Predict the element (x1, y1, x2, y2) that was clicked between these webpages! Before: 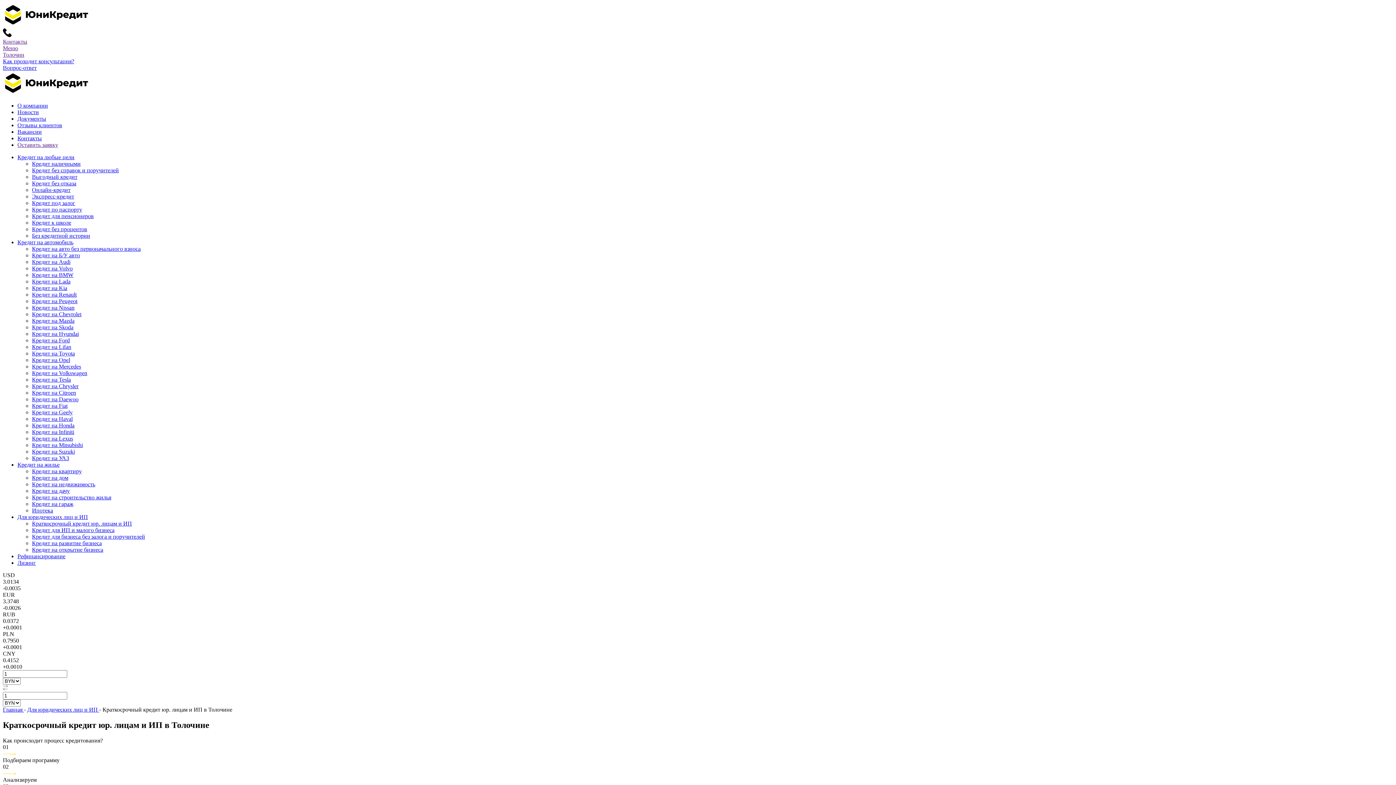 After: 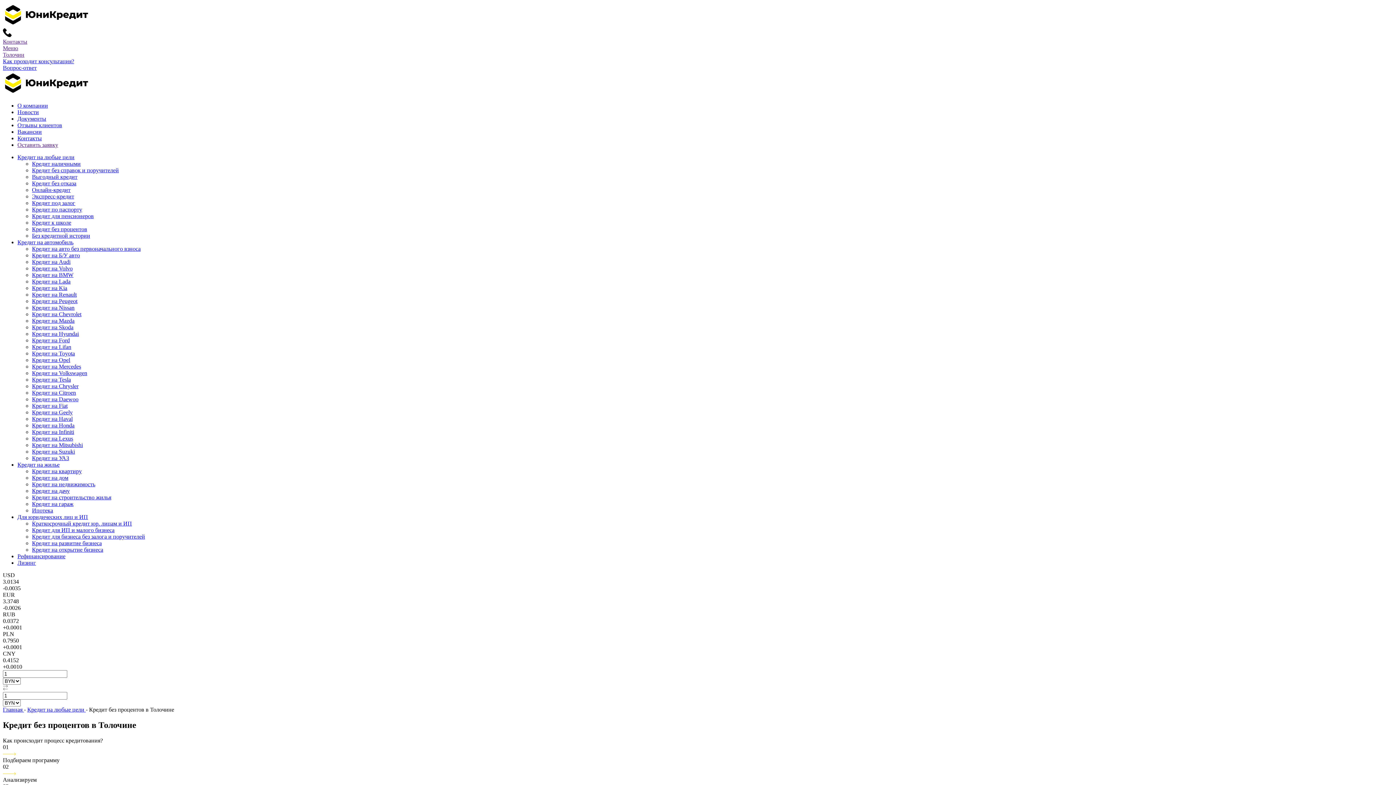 Action: bbox: (32, 226, 87, 232) label: Кредит без процентов